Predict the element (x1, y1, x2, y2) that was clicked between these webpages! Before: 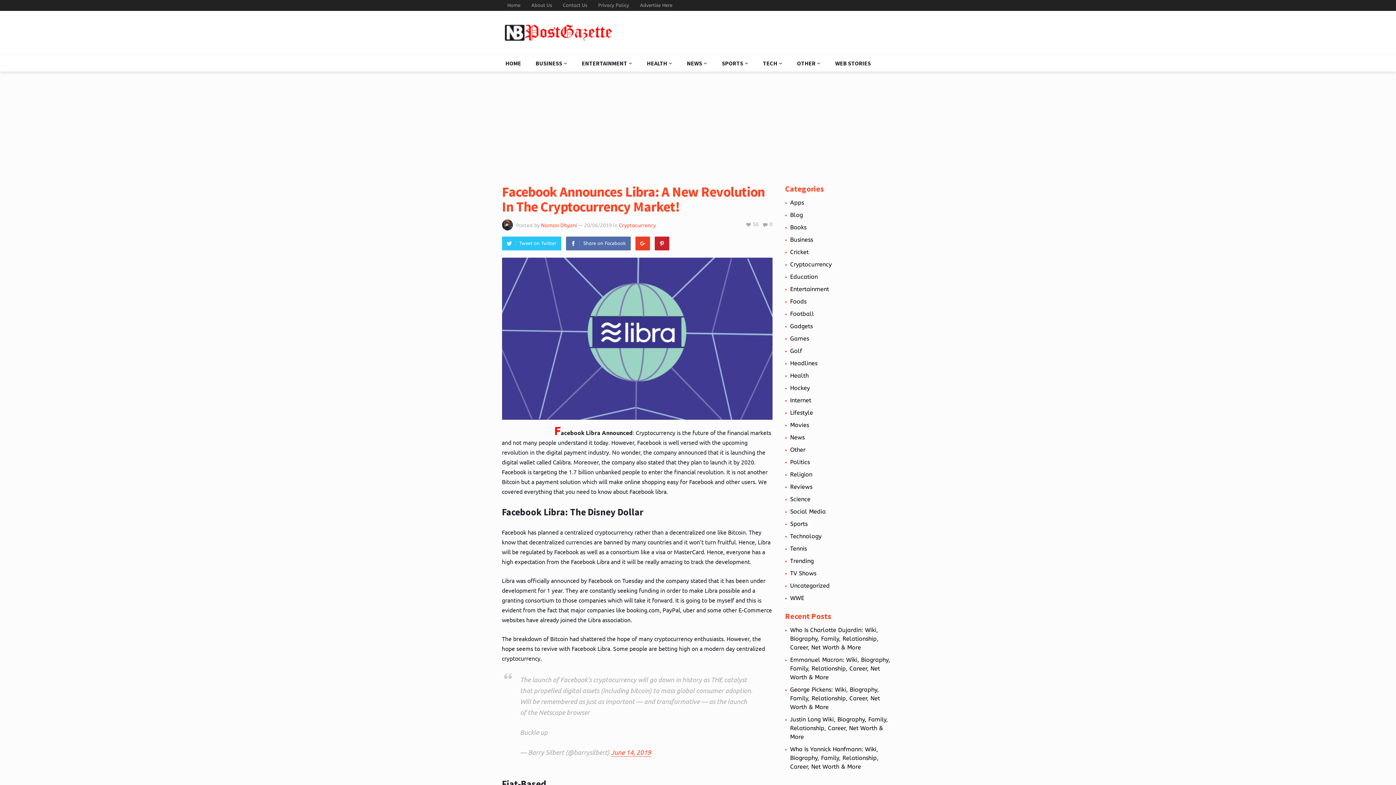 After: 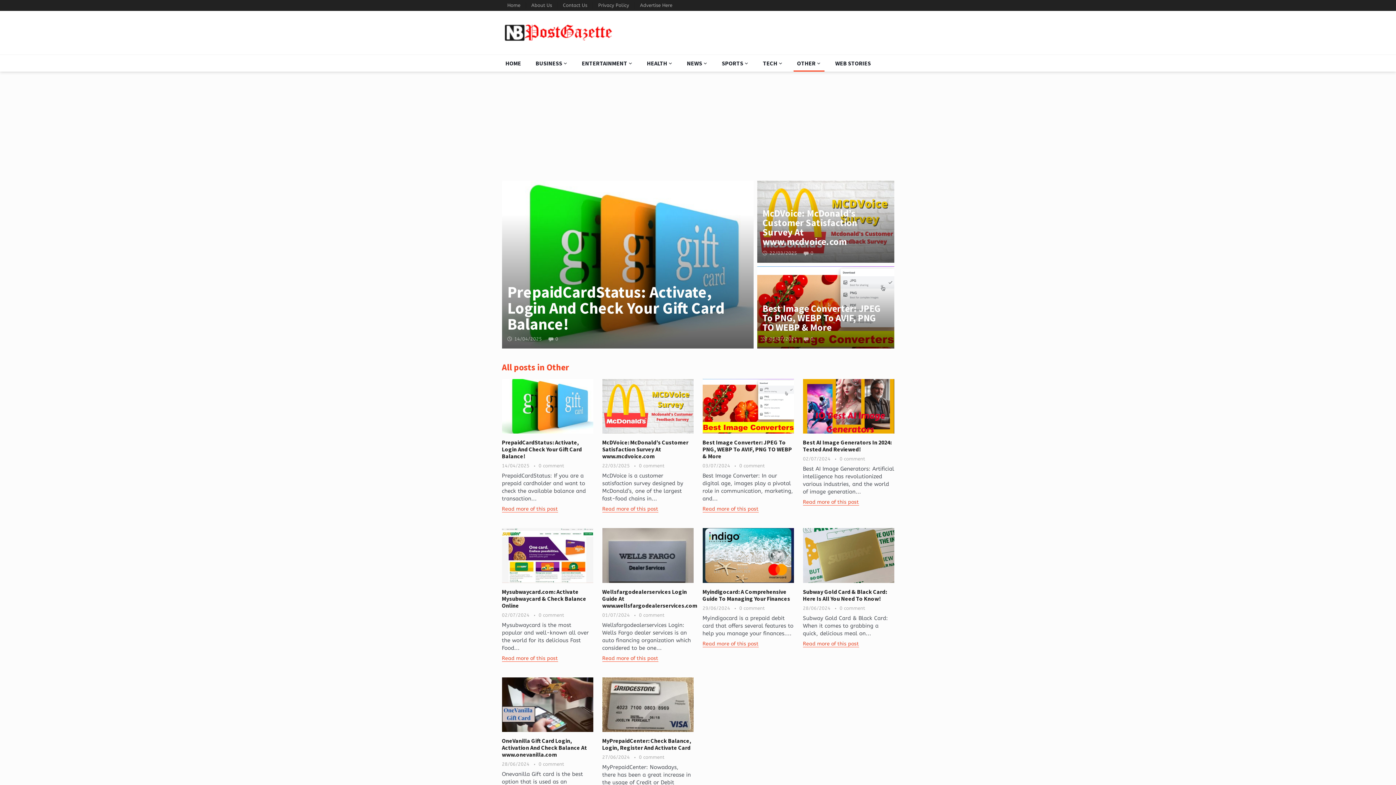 Action: label: Other bbox: (790, 446, 805, 453)